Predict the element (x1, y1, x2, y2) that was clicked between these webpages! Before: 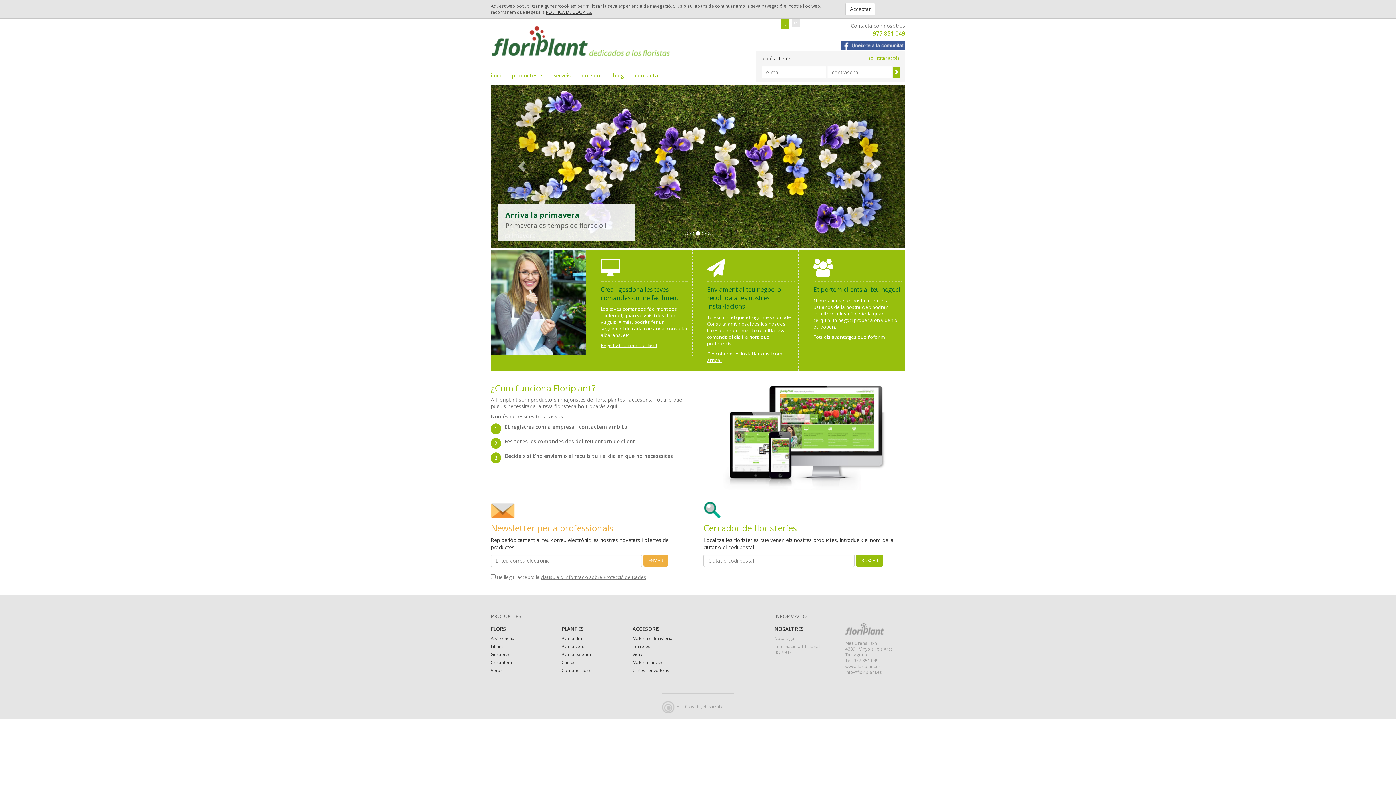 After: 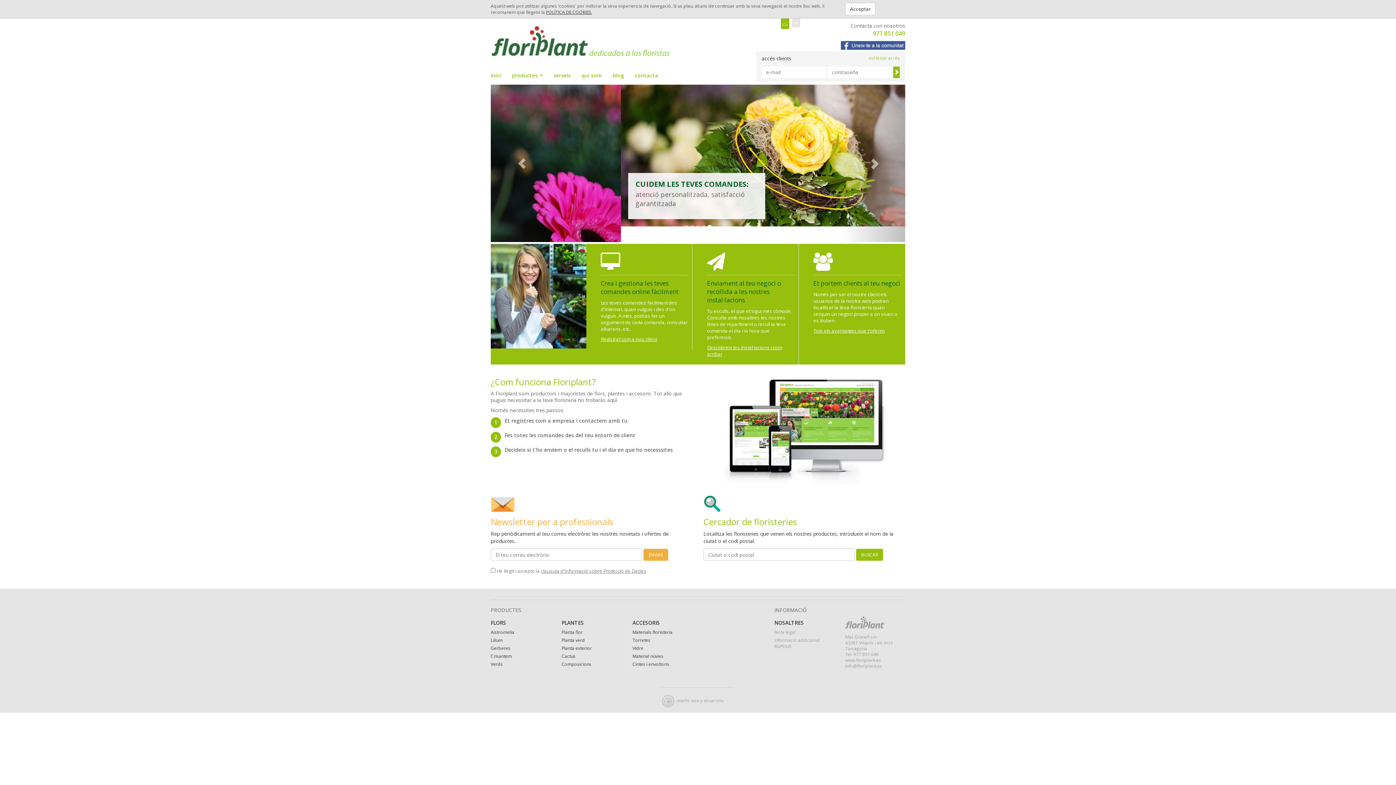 Action: label: POLÍTICA DE COOKIES. bbox: (546, 9, 592, 15)